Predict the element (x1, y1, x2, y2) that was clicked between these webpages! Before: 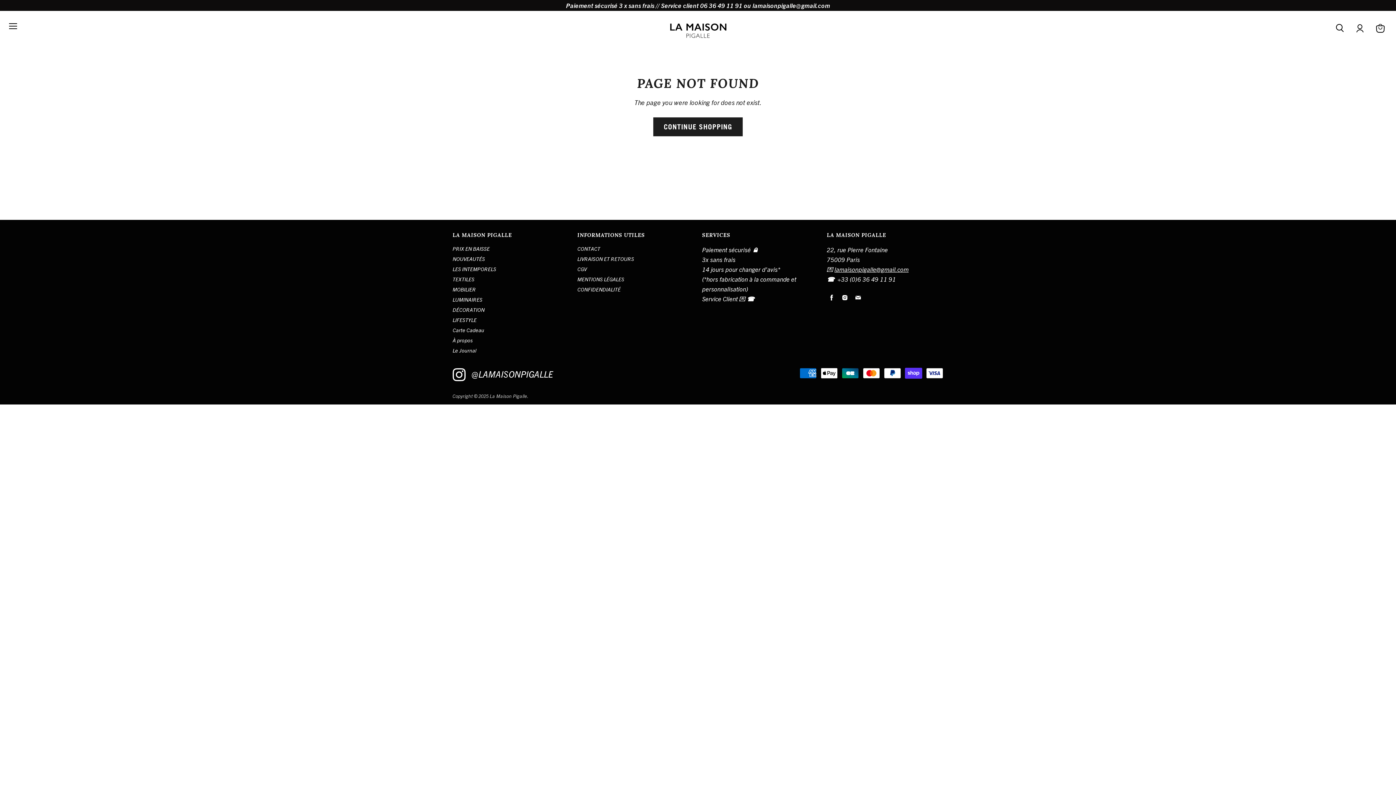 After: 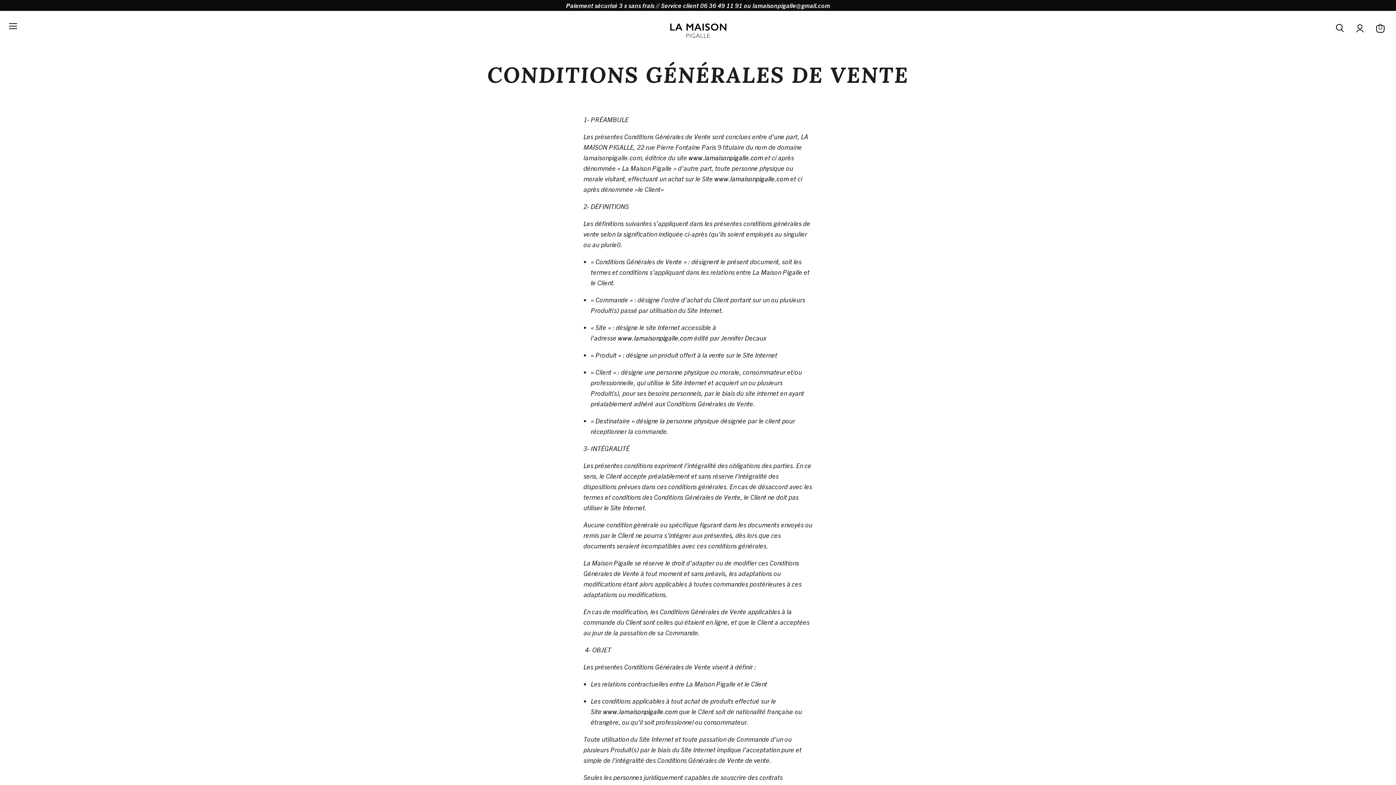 Action: bbox: (577, 265, 586, 272) label: CGV